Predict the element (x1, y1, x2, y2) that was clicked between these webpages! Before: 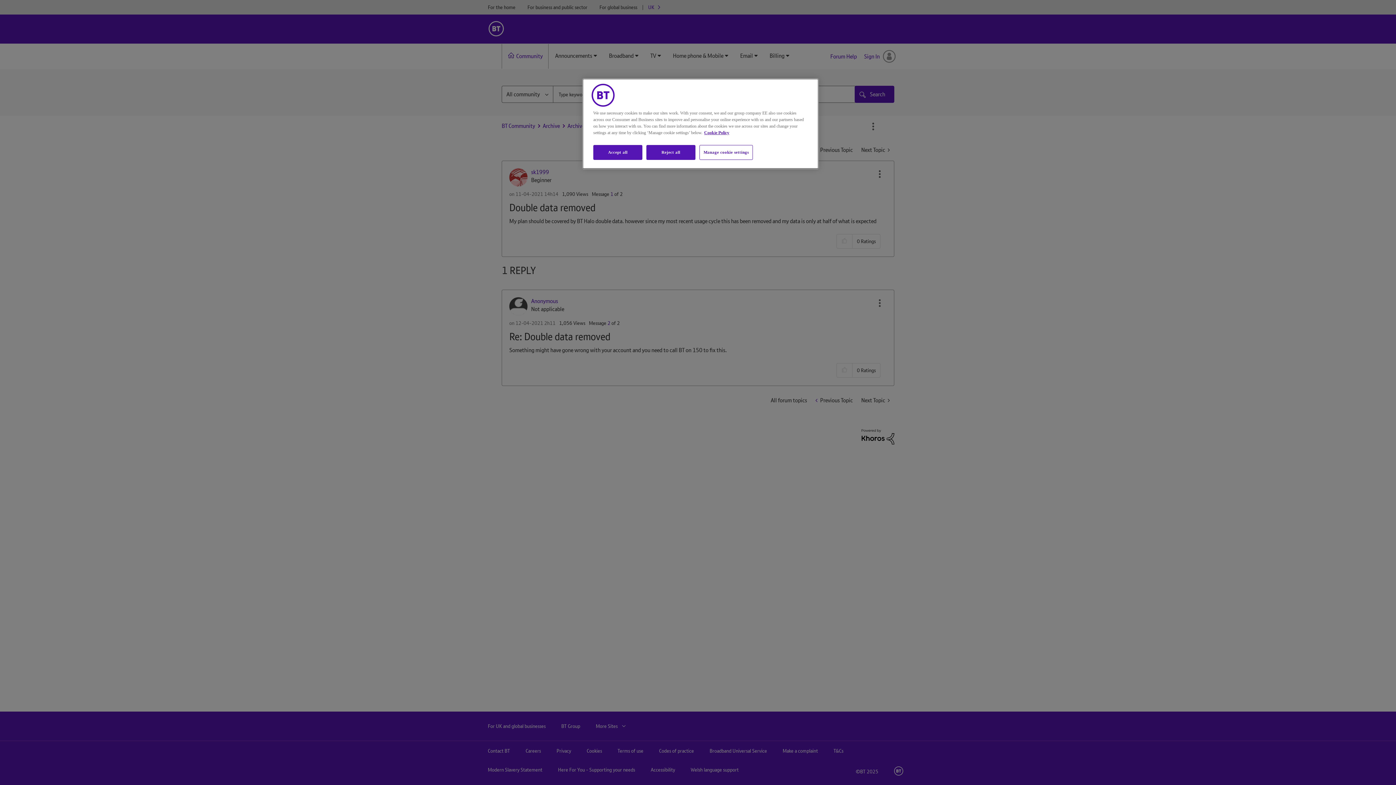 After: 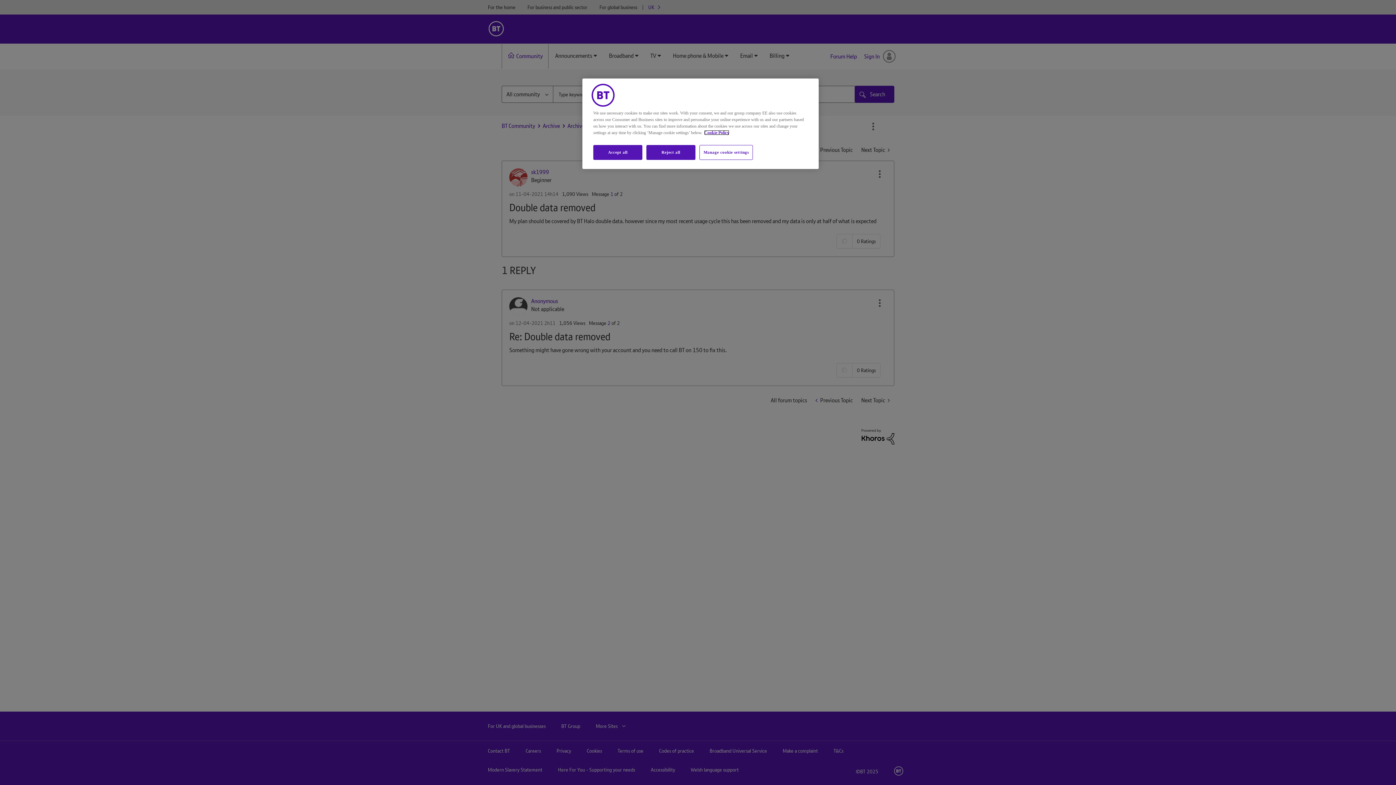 Action: bbox: (704, 130, 729, 135) label: More information about your privacy, opens in a new tab